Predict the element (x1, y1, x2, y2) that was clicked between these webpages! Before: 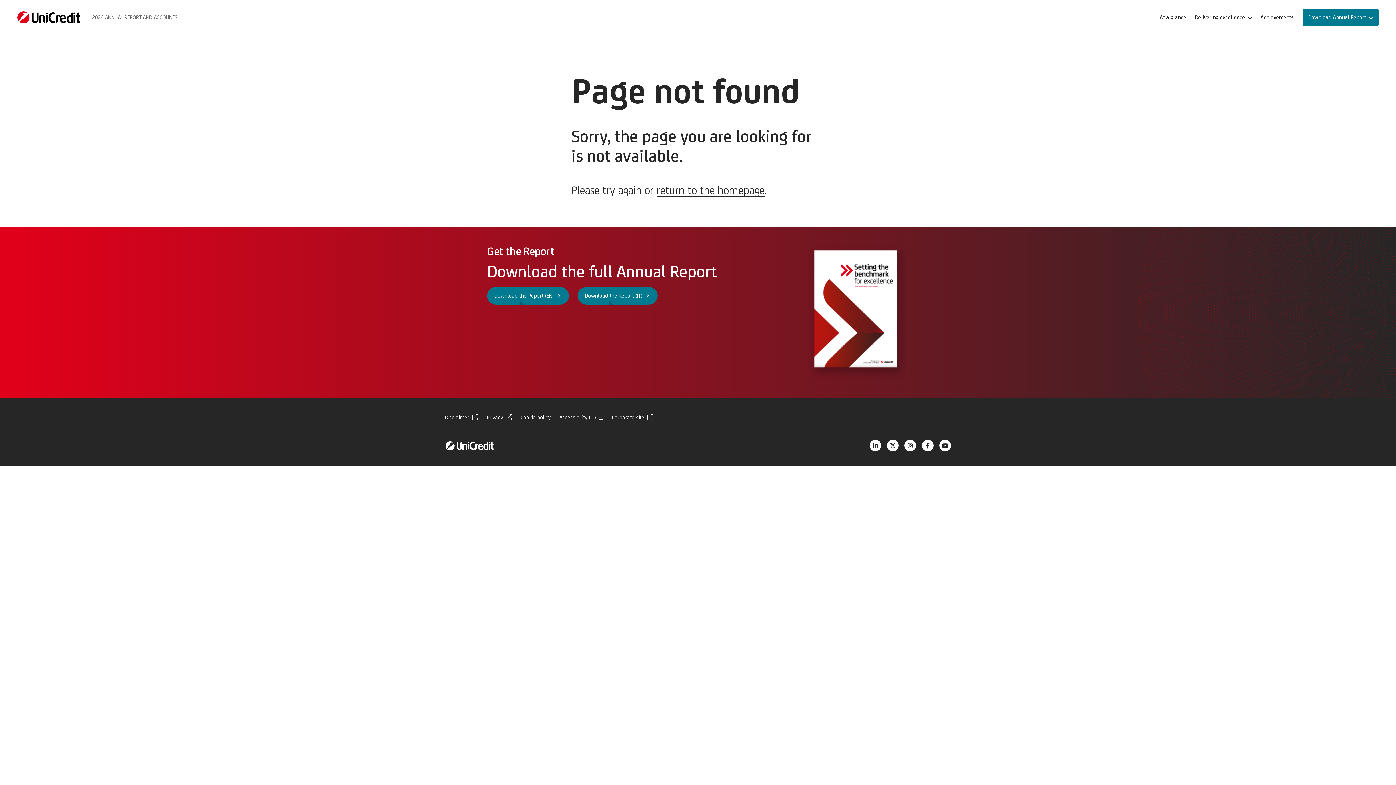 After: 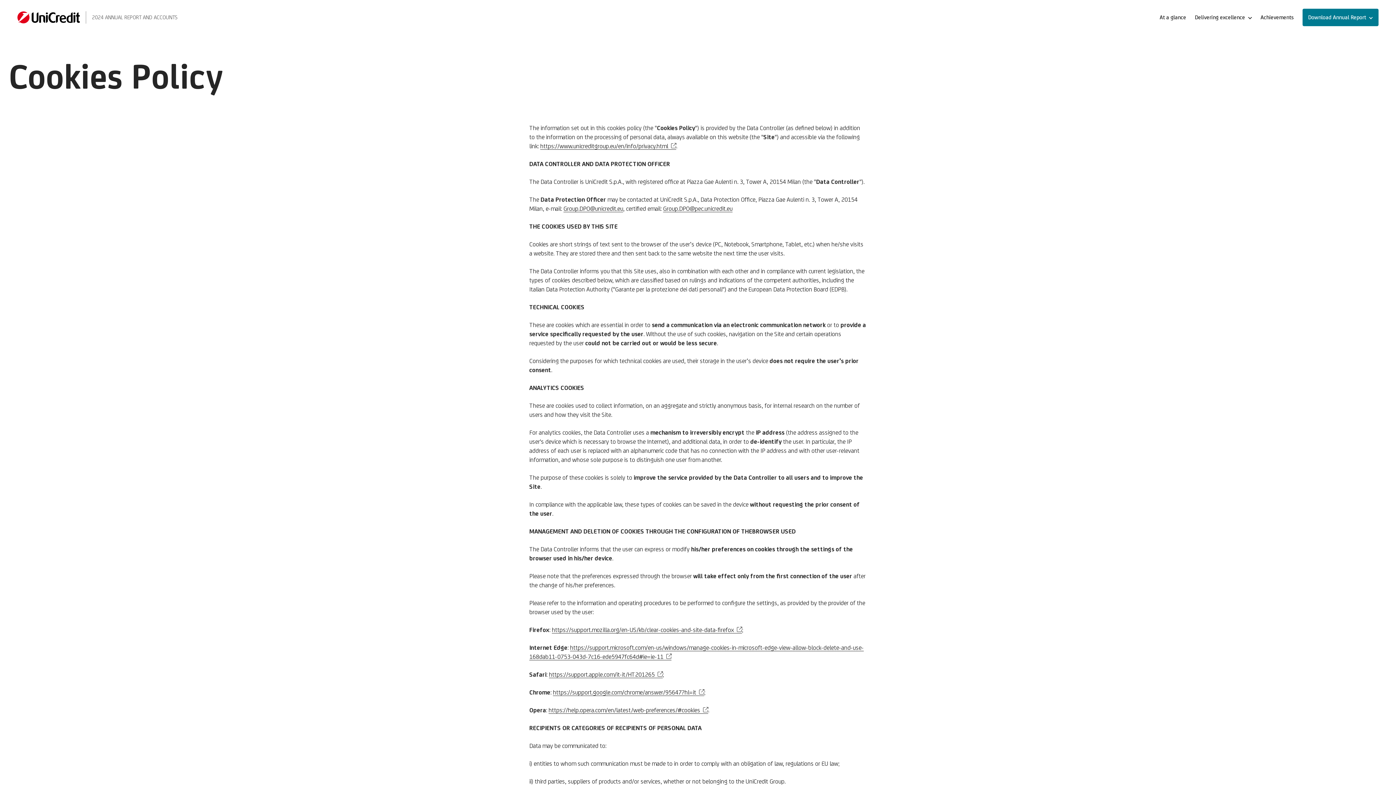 Action: label: Cookie policy bbox: (520, 414, 550, 420)